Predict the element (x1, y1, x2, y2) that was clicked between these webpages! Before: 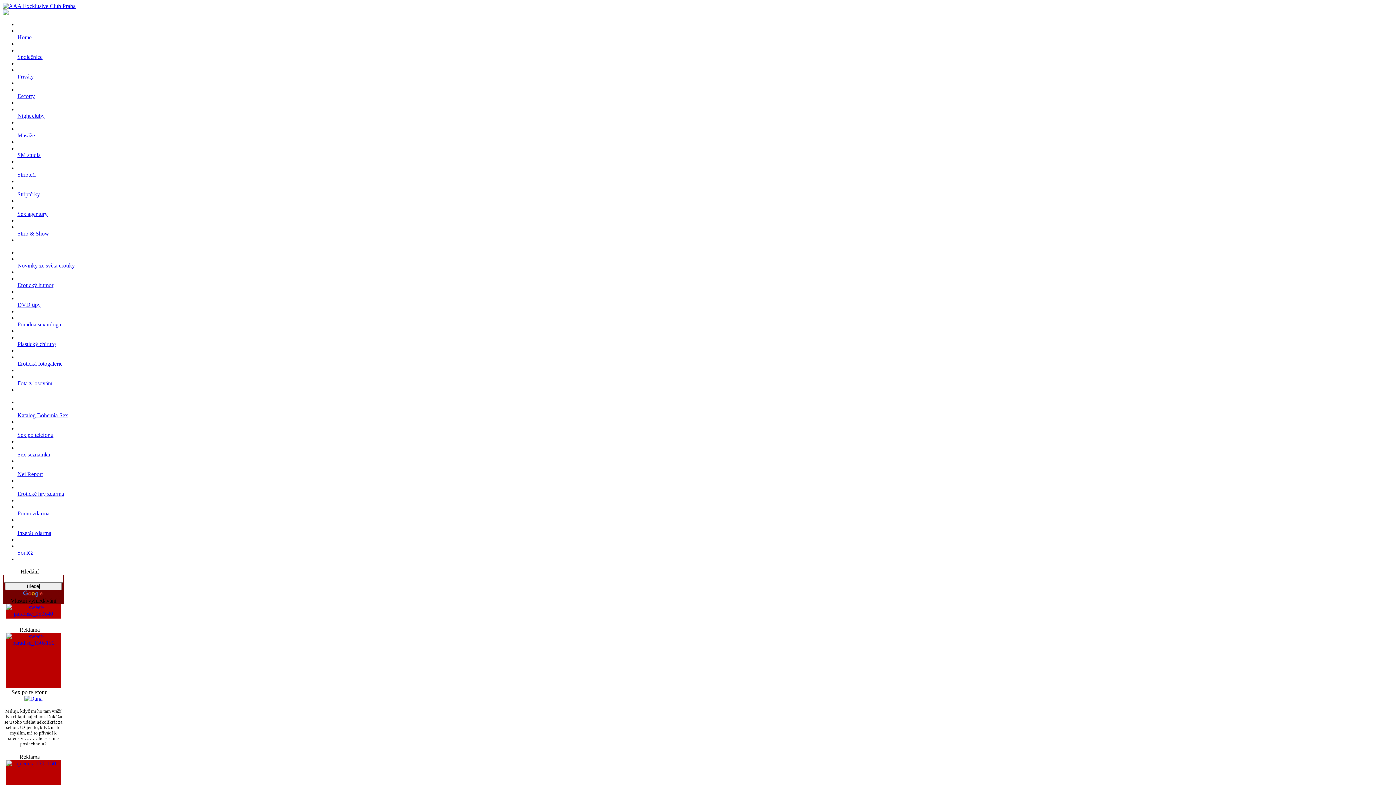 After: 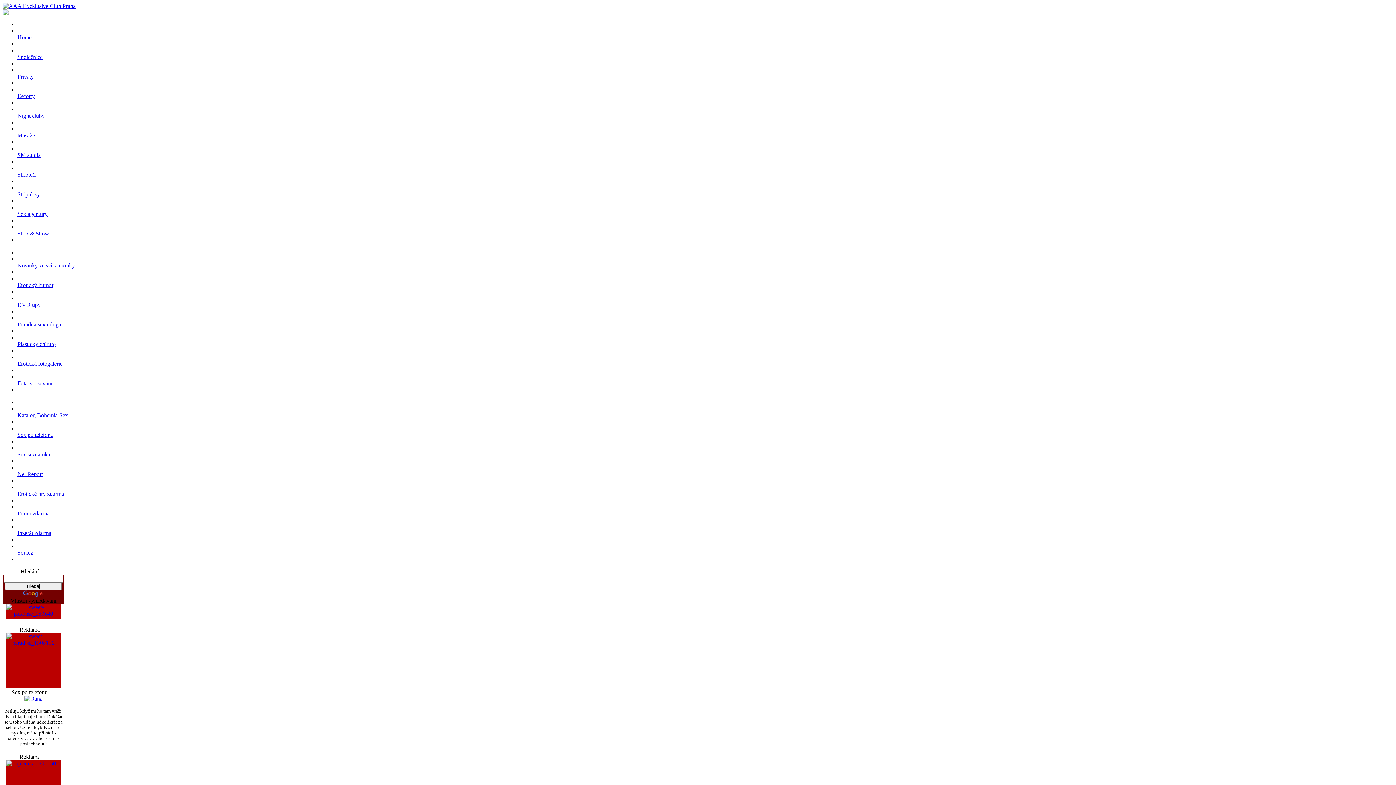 Action: bbox: (6, 640, 60, 646)